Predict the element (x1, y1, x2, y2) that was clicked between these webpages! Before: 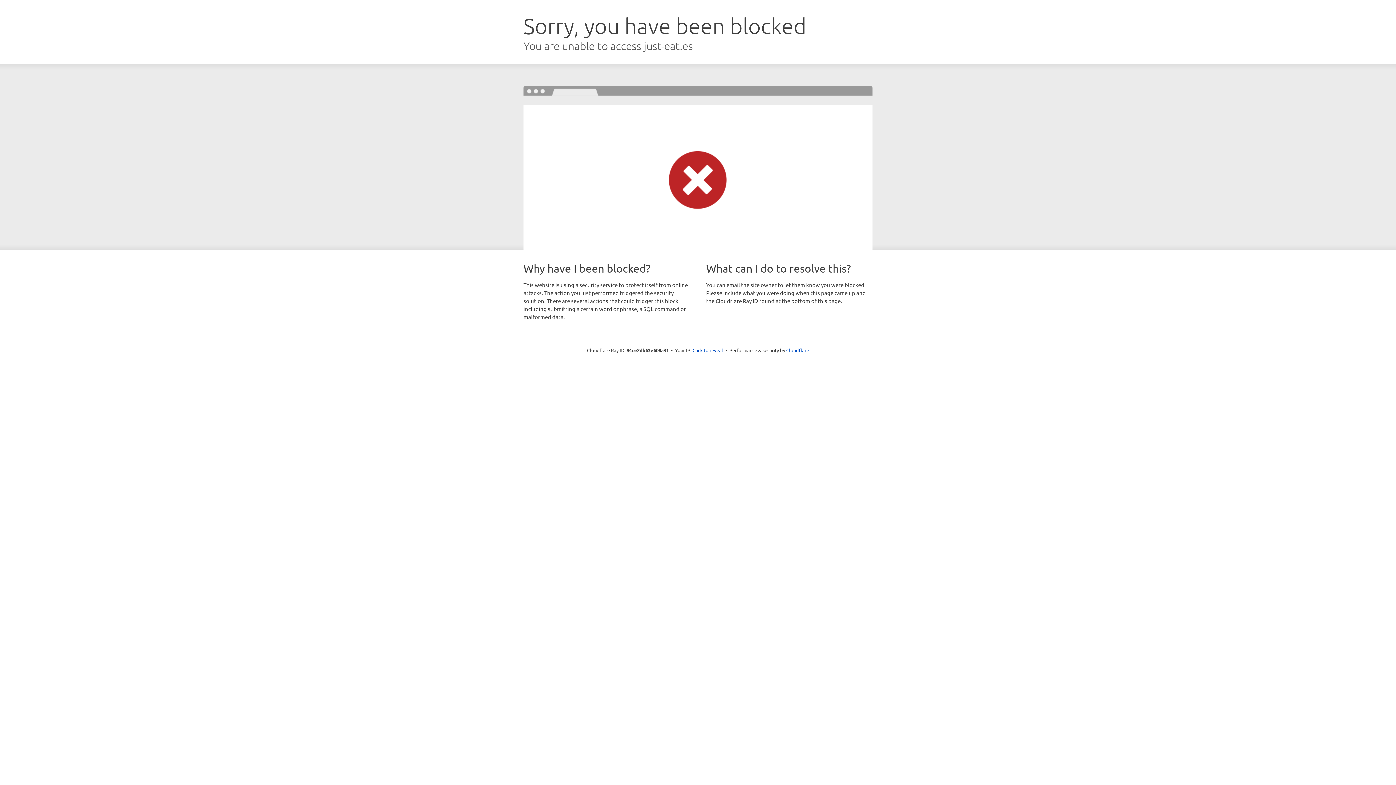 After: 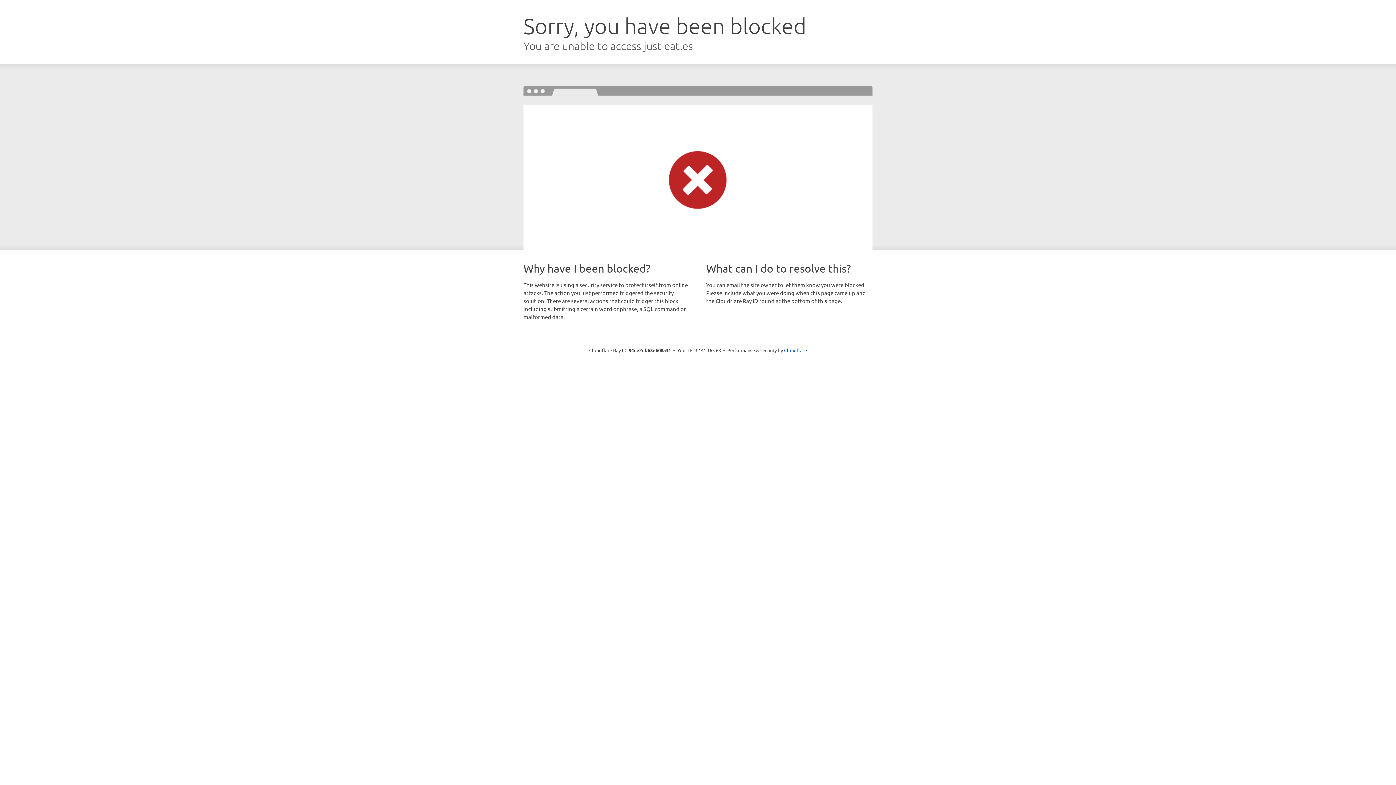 Action: label: Click to reveal bbox: (692, 346, 723, 353)